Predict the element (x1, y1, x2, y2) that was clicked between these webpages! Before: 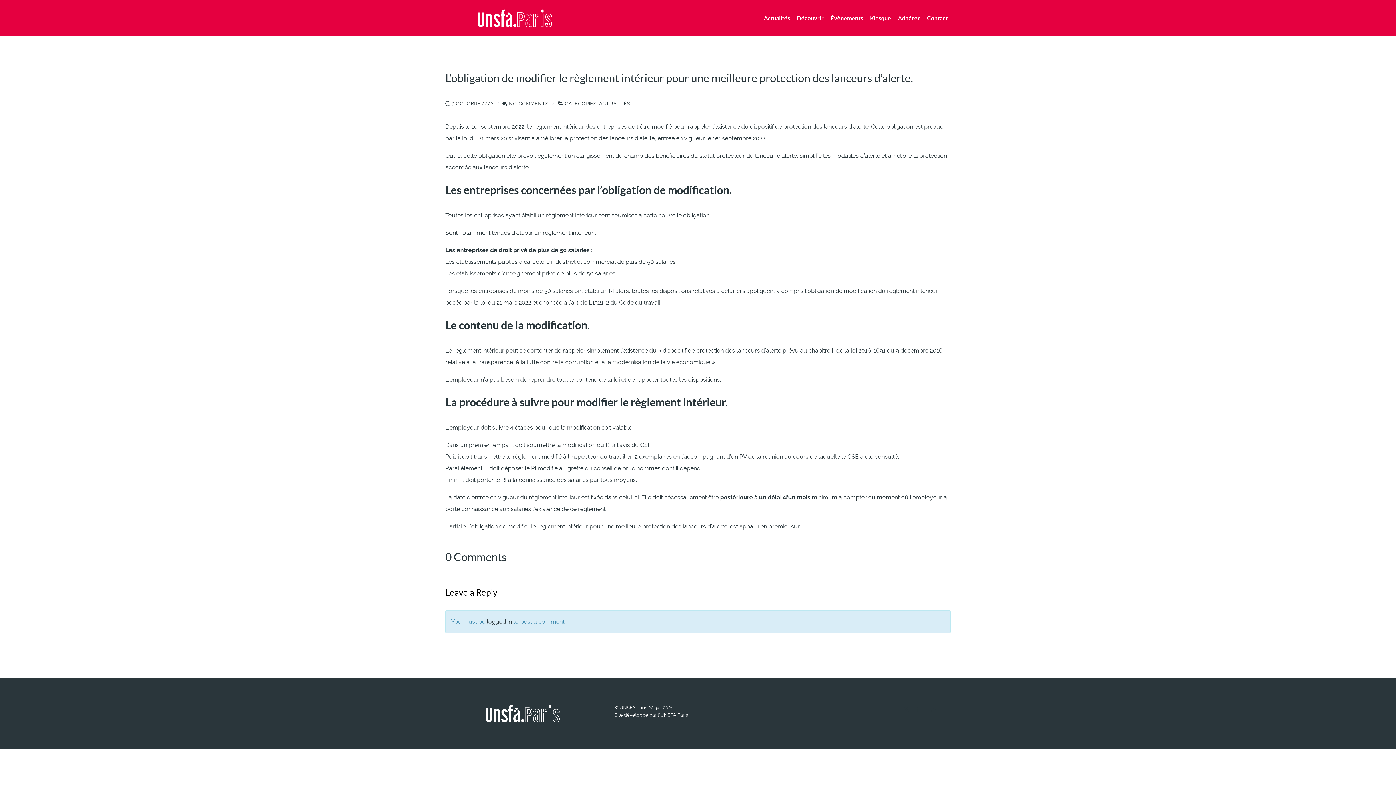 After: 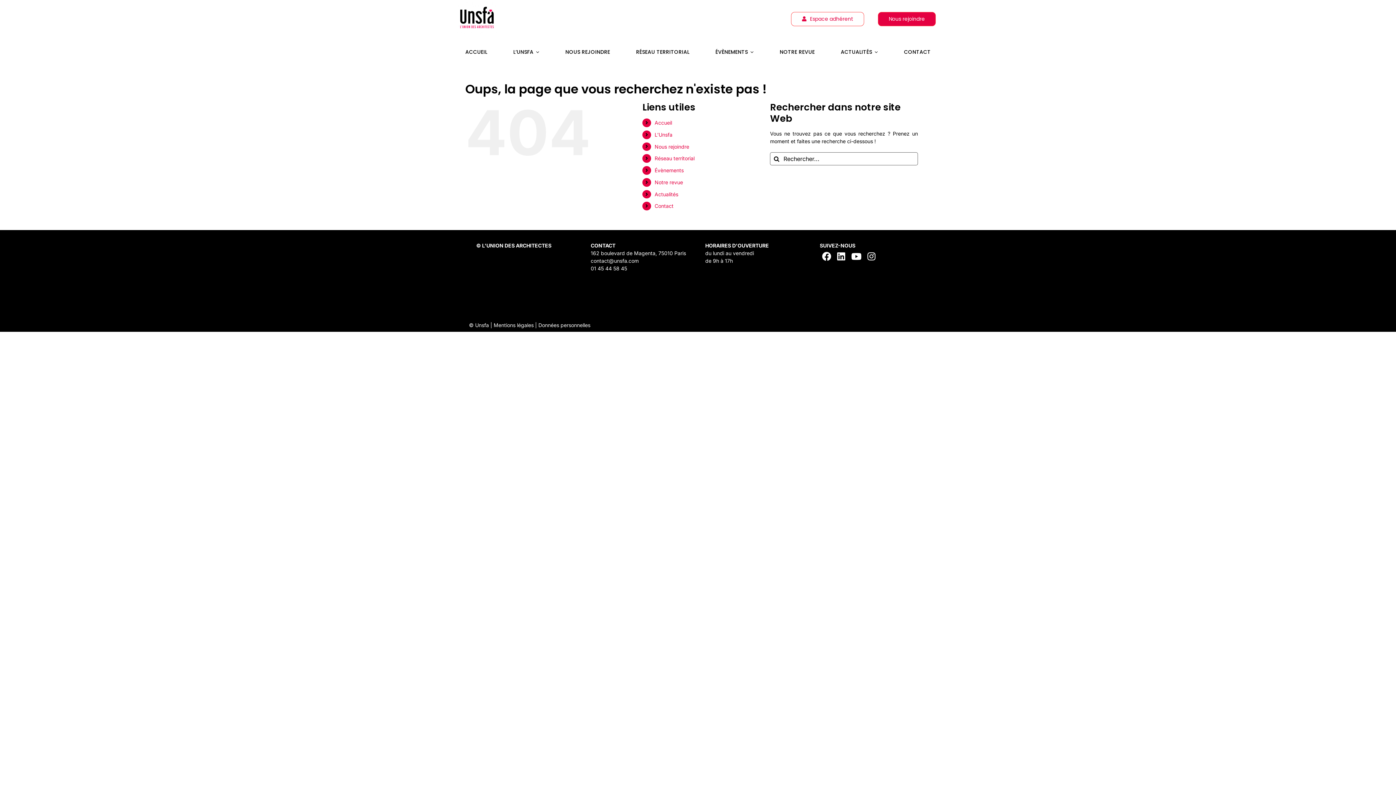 Action: bbox: (467, 523, 728, 530) label: L’obligation de modifier le règlement intérieur pour une meilleure protection des lanceurs d’alerte.